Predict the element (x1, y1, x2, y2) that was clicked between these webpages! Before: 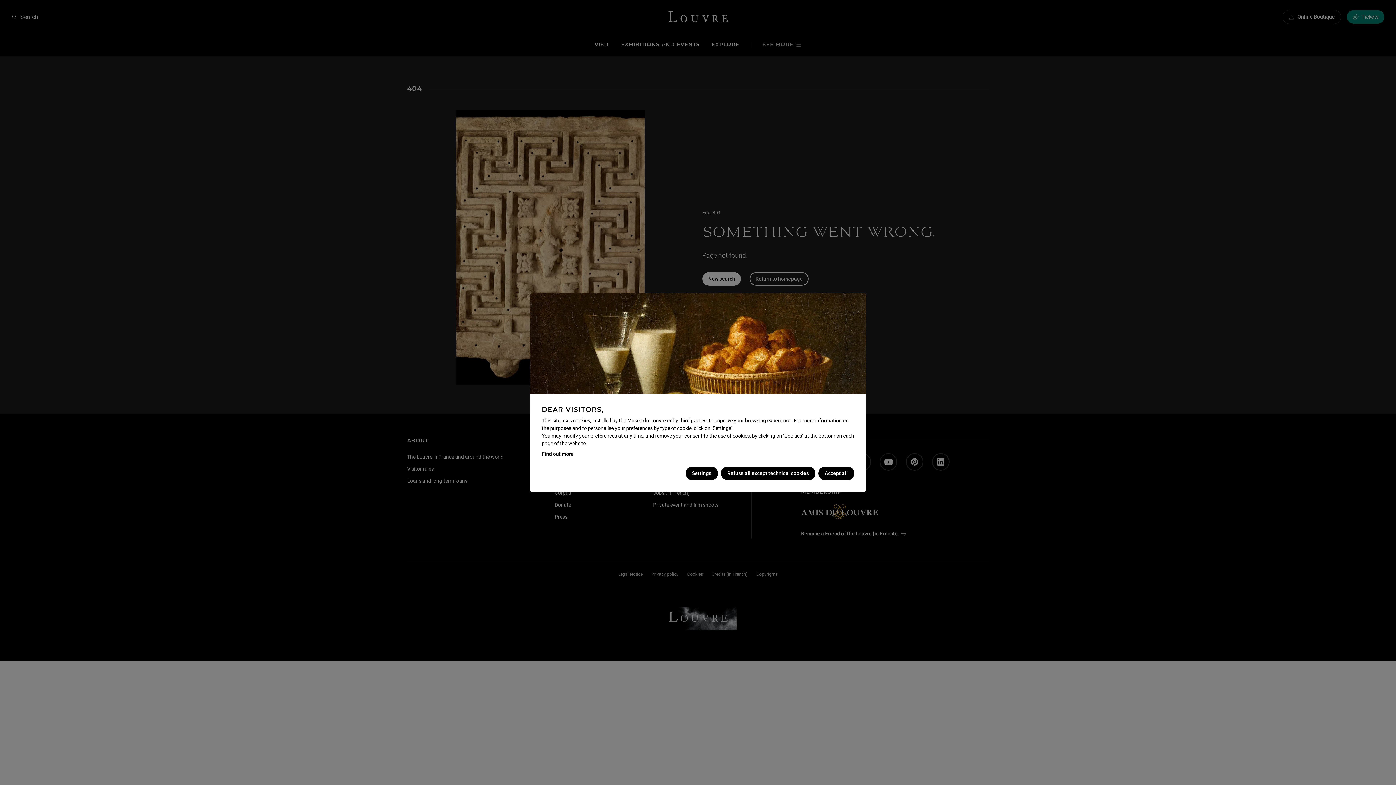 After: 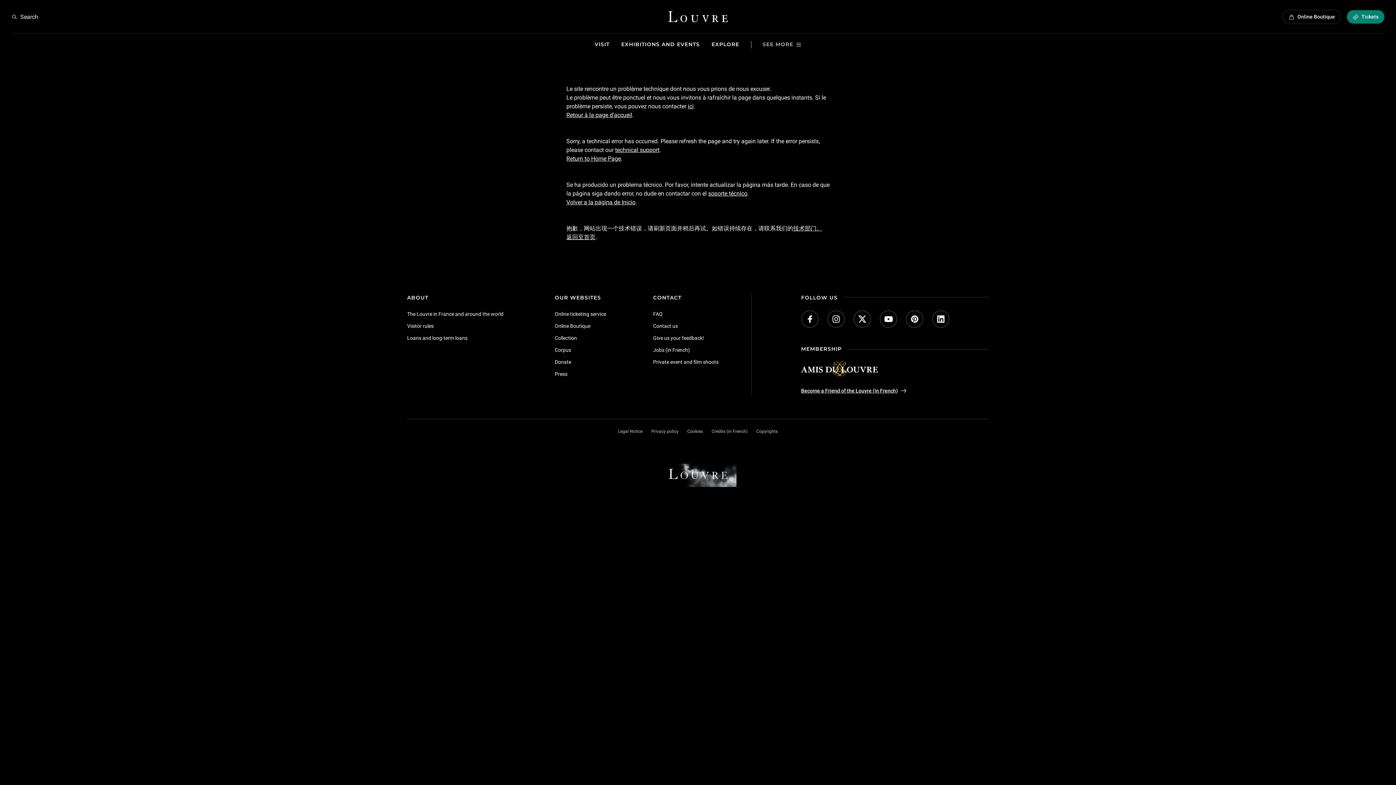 Action: bbox: (541, 450, 573, 458) label: Find out more